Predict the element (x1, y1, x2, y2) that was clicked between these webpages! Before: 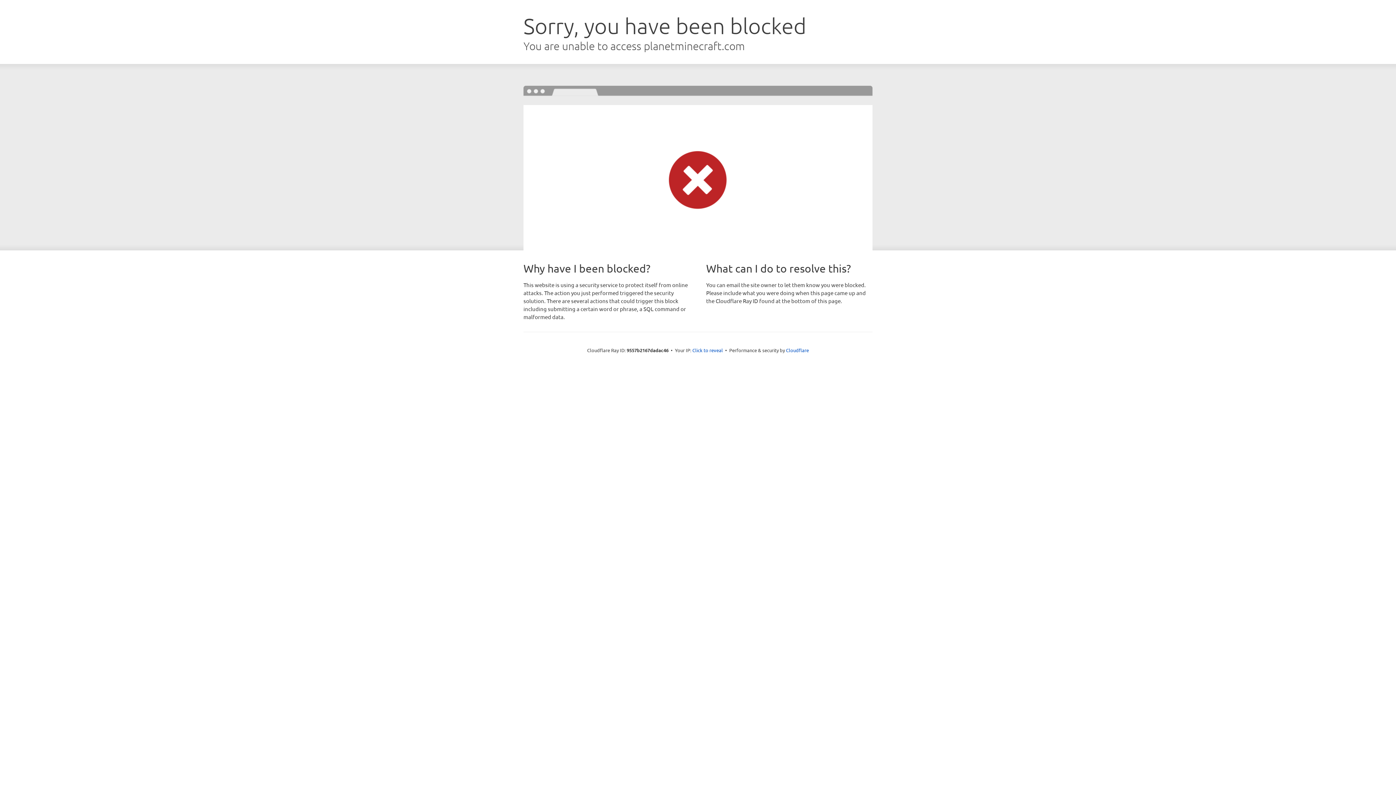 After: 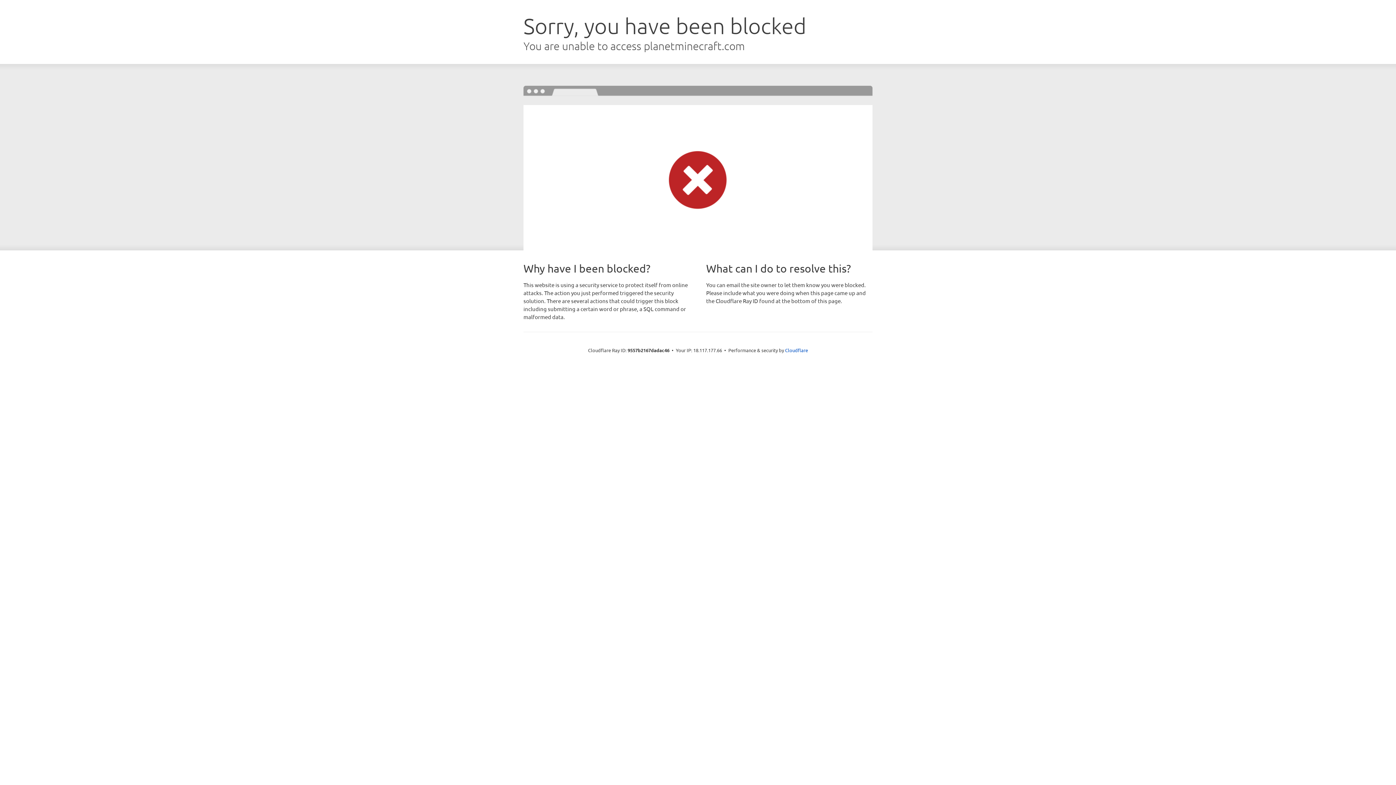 Action: label: Click to reveal bbox: (692, 346, 723, 353)